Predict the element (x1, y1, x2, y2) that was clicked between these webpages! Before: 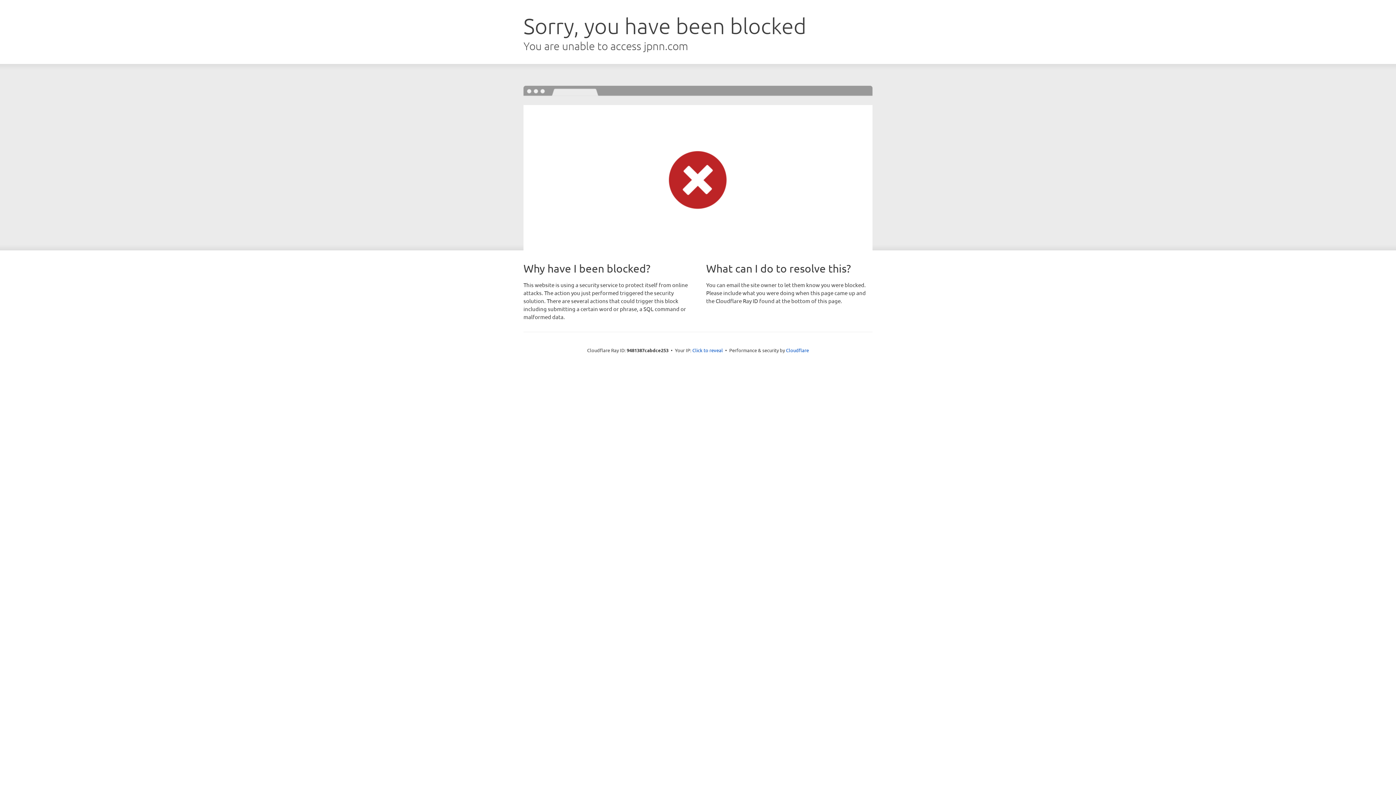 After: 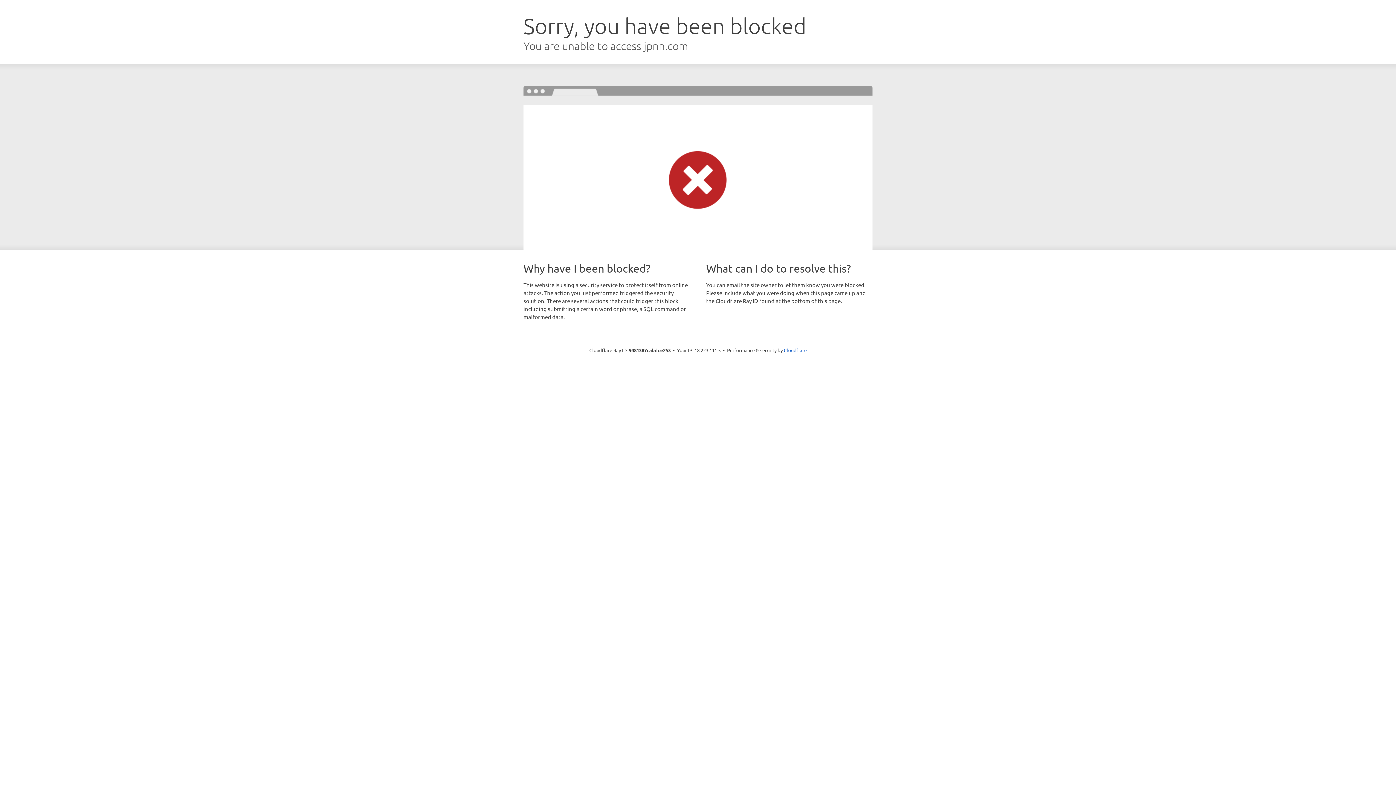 Action: bbox: (692, 346, 723, 353) label: Click to reveal